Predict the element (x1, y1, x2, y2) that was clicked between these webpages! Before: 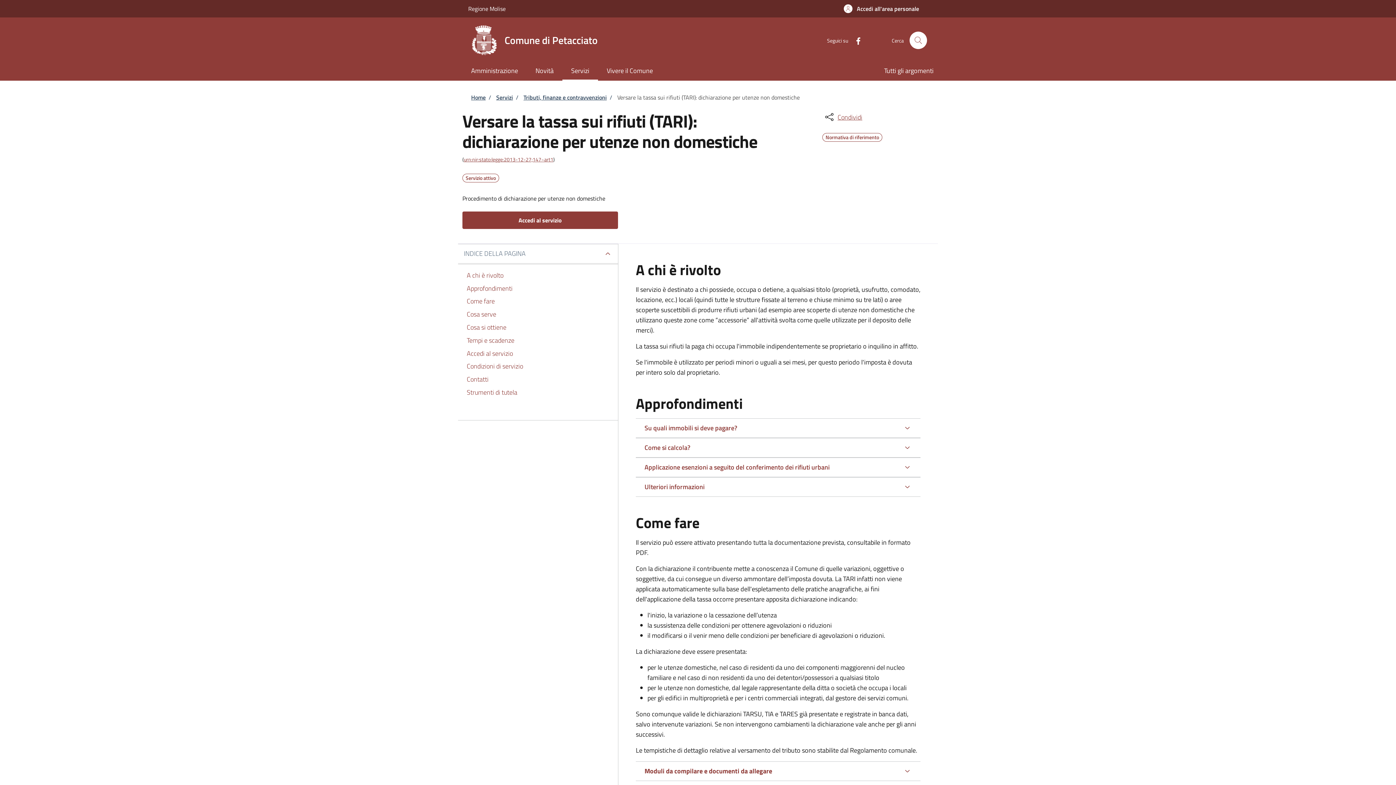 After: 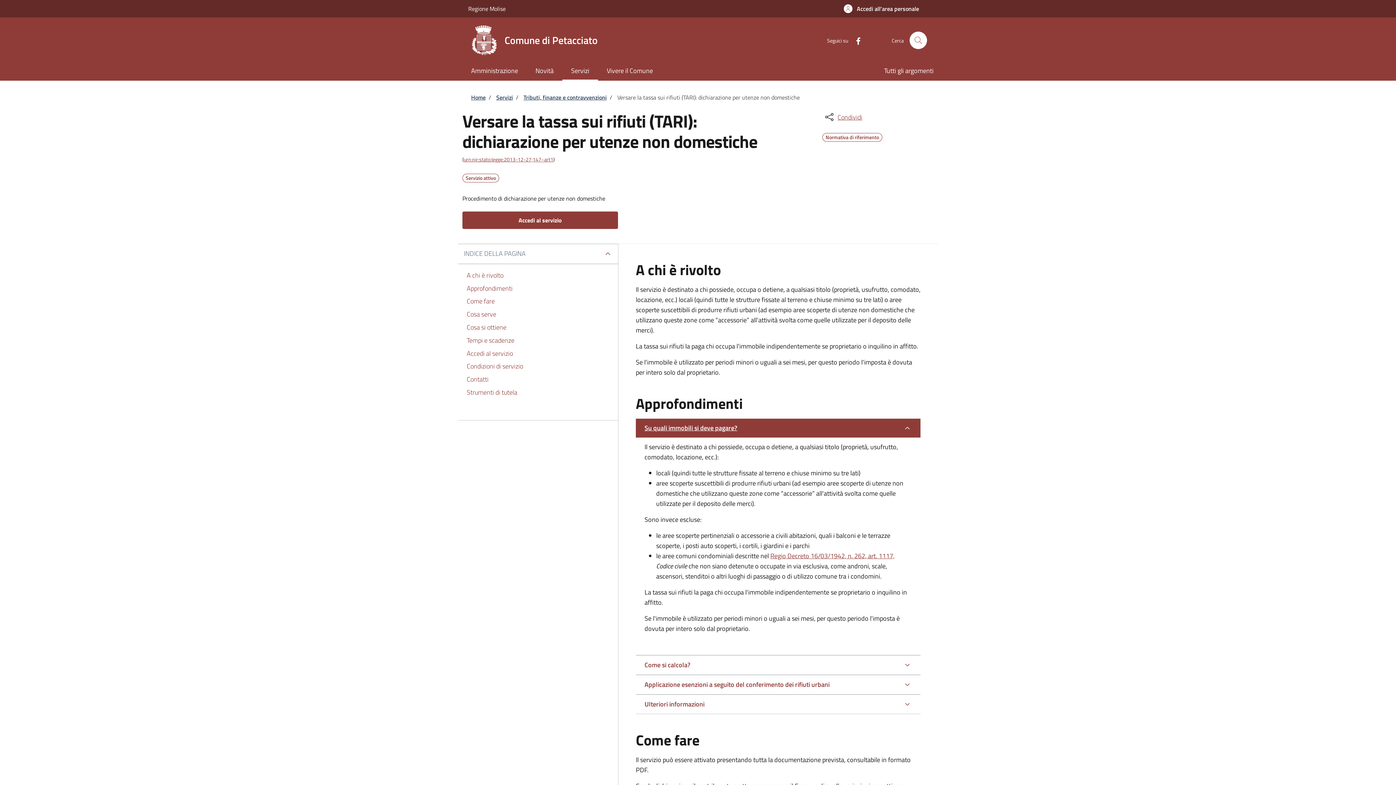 Action: label: Su quali immobili si deve pagare? bbox: (636, 418, 920, 437)